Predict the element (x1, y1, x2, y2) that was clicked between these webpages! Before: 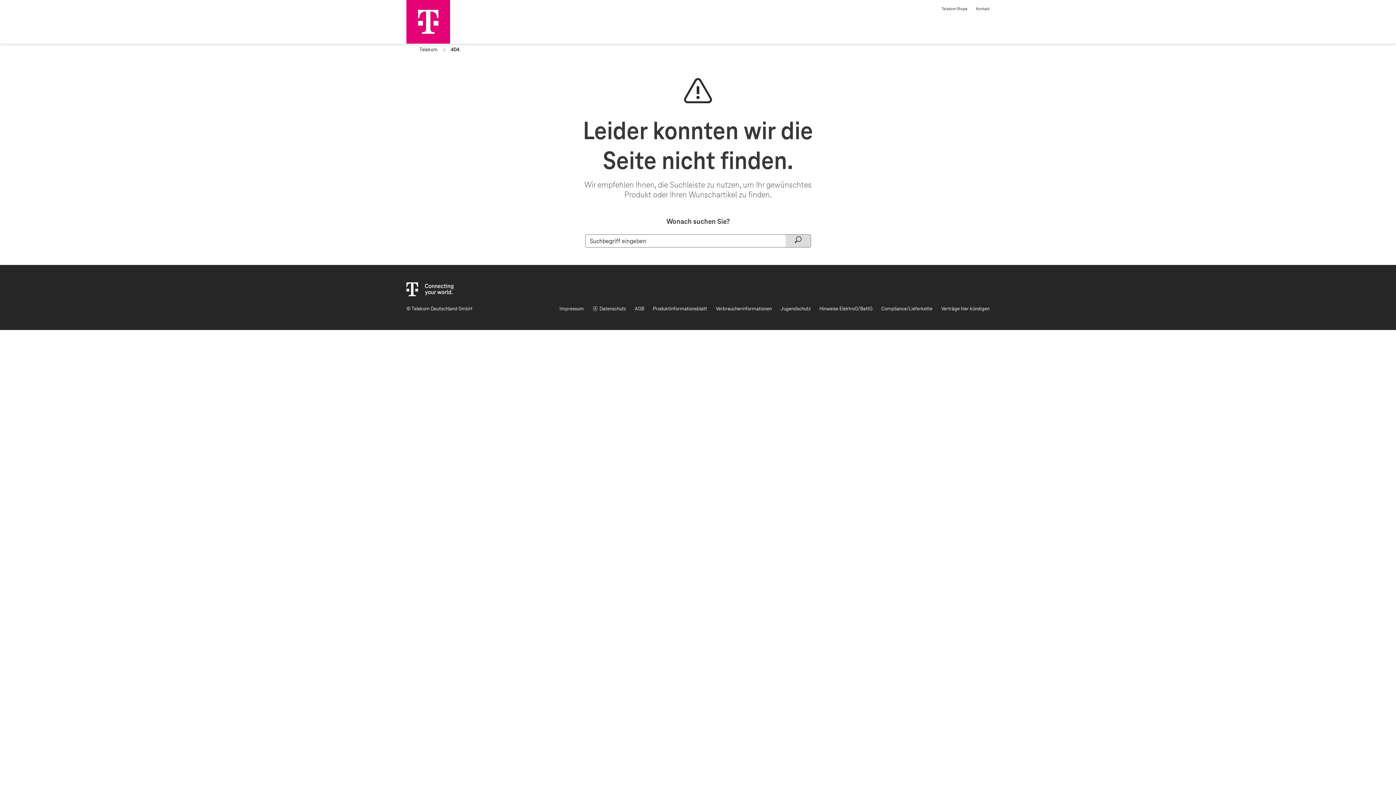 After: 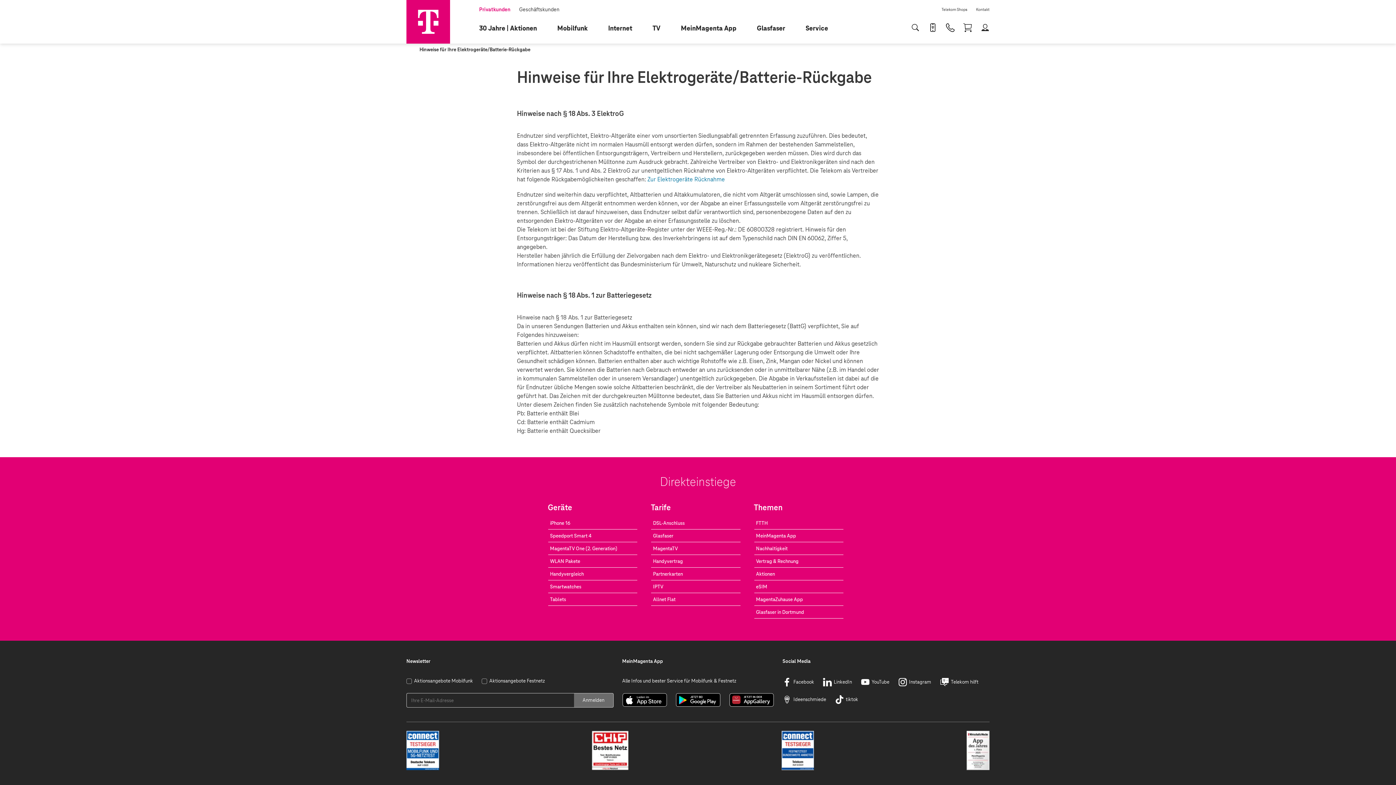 Action: bbox: (819, 305, 872, 312) label: Hinweise ElektroG/BattG